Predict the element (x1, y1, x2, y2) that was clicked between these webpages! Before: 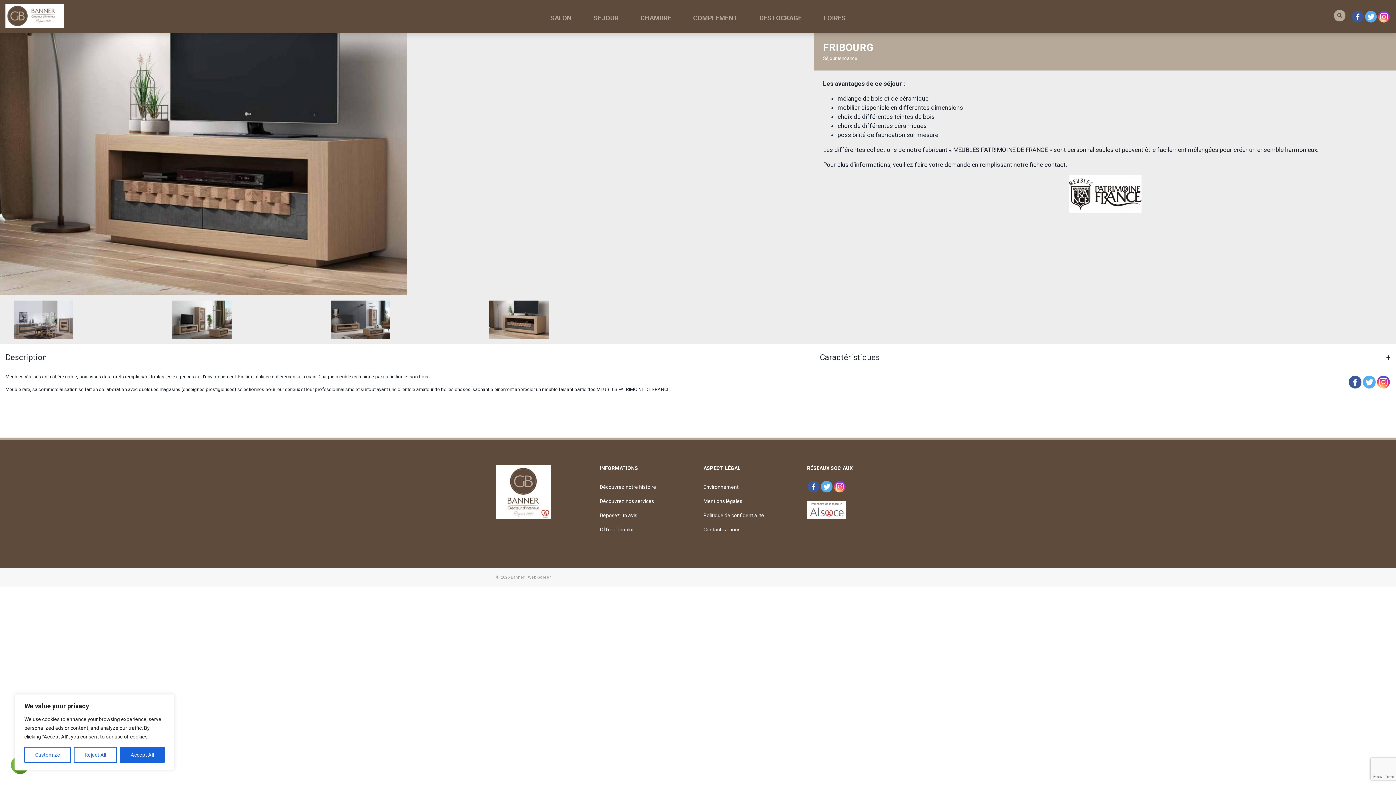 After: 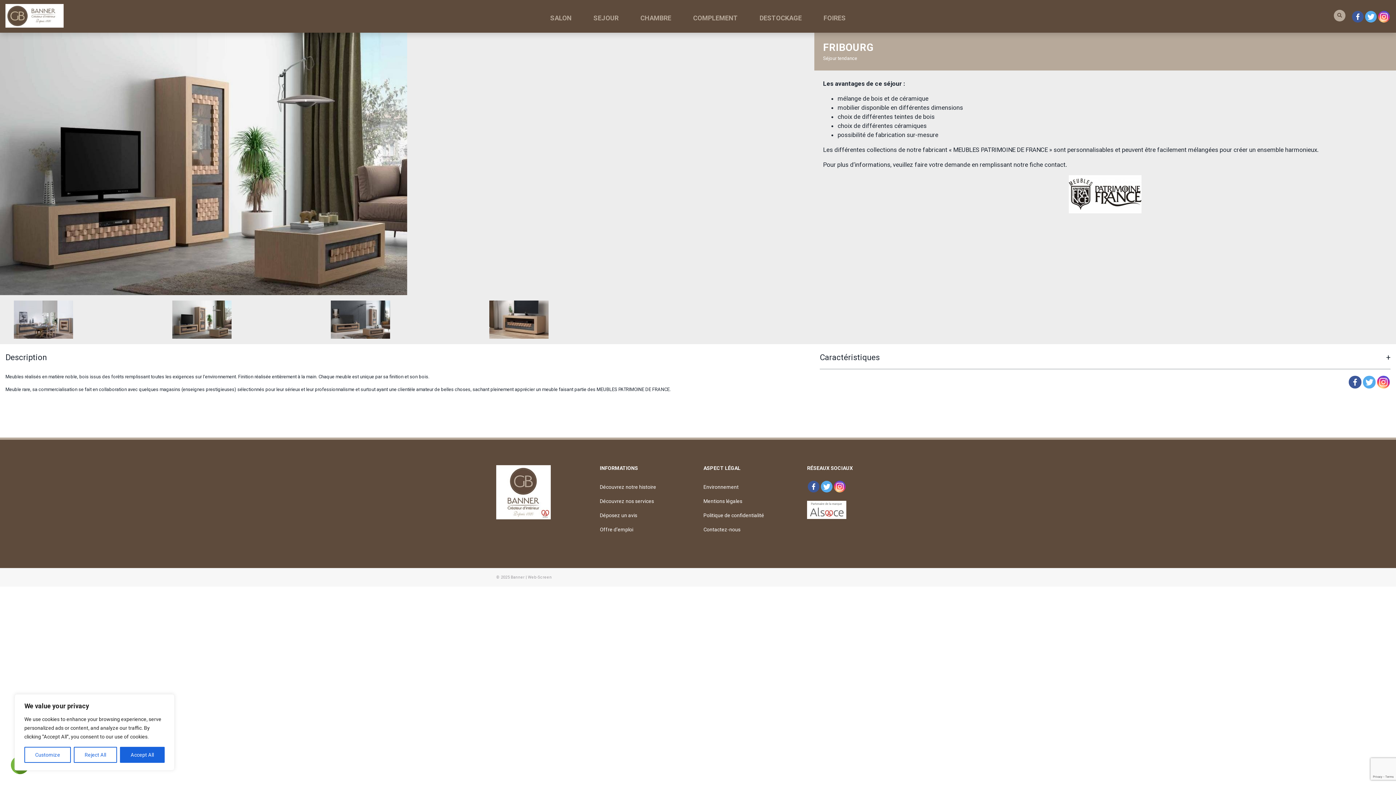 Action: bbox: (808, 481, 819, 492)